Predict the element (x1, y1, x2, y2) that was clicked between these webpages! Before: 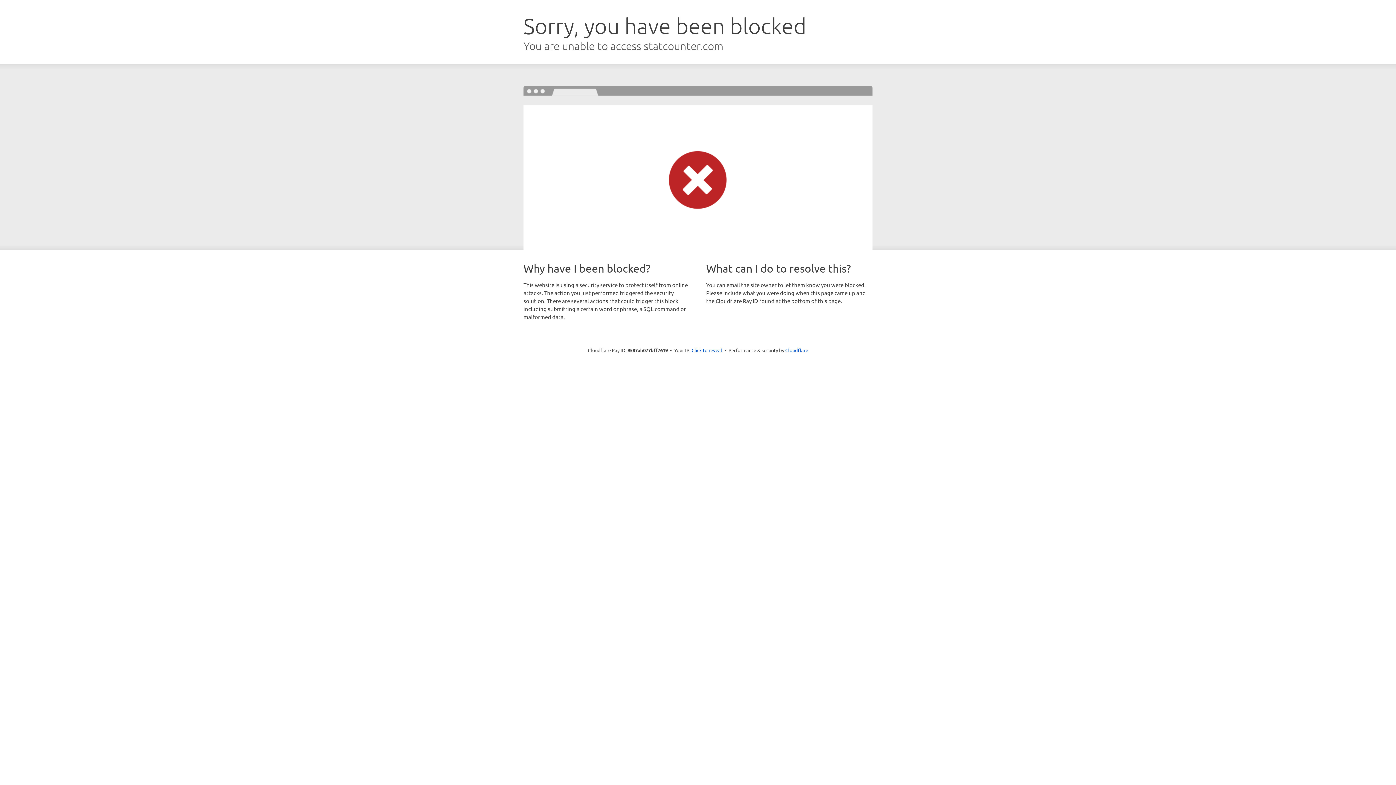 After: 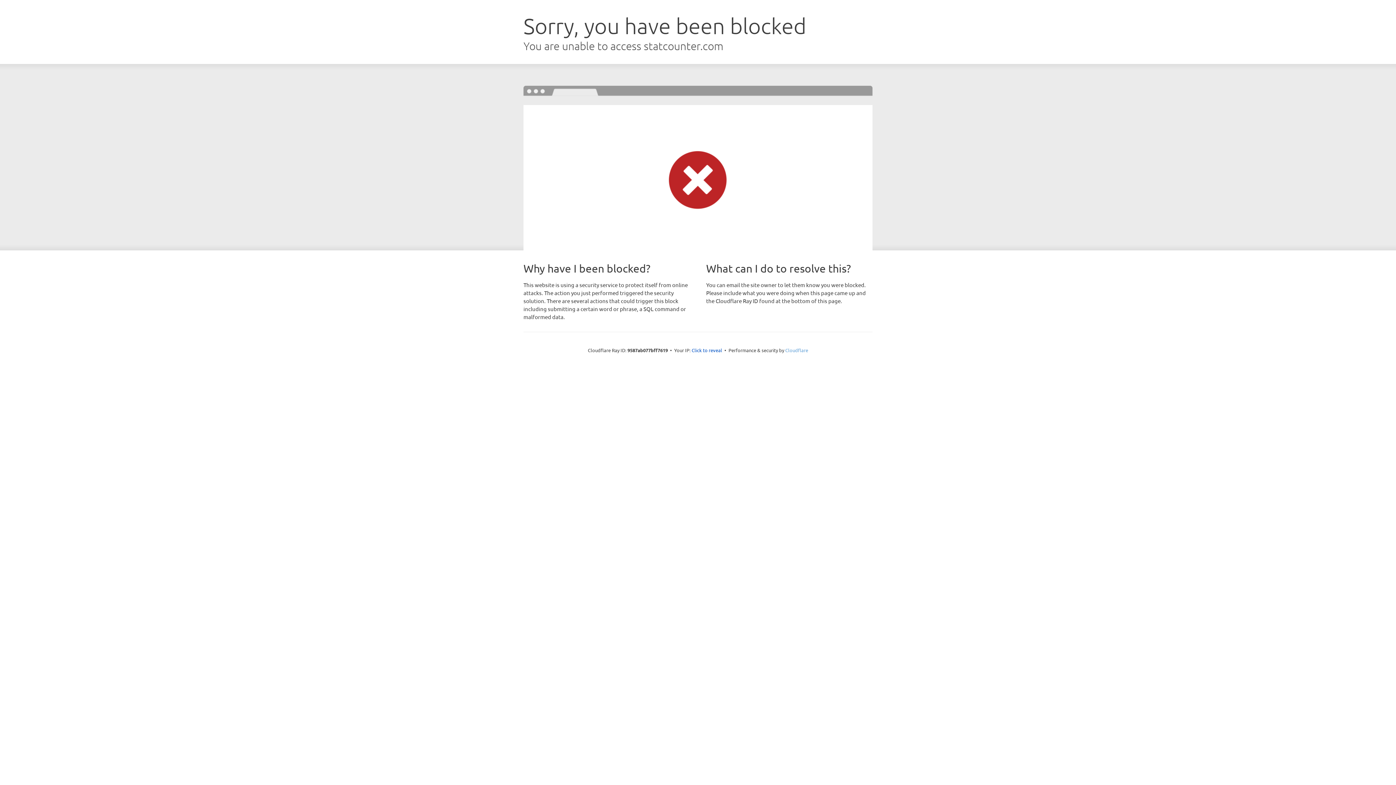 Action: label: Cloudflare bbox: (785, 347, 808, 353)